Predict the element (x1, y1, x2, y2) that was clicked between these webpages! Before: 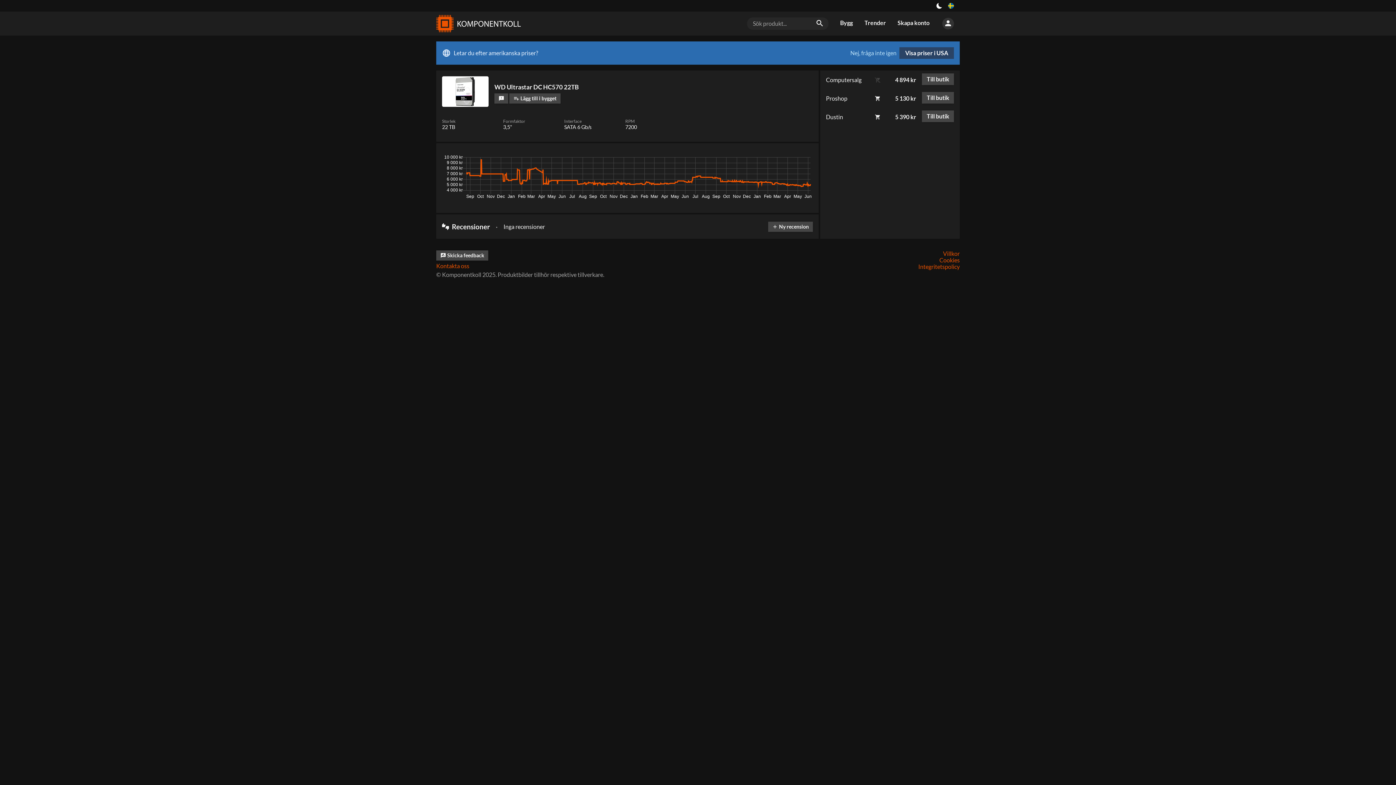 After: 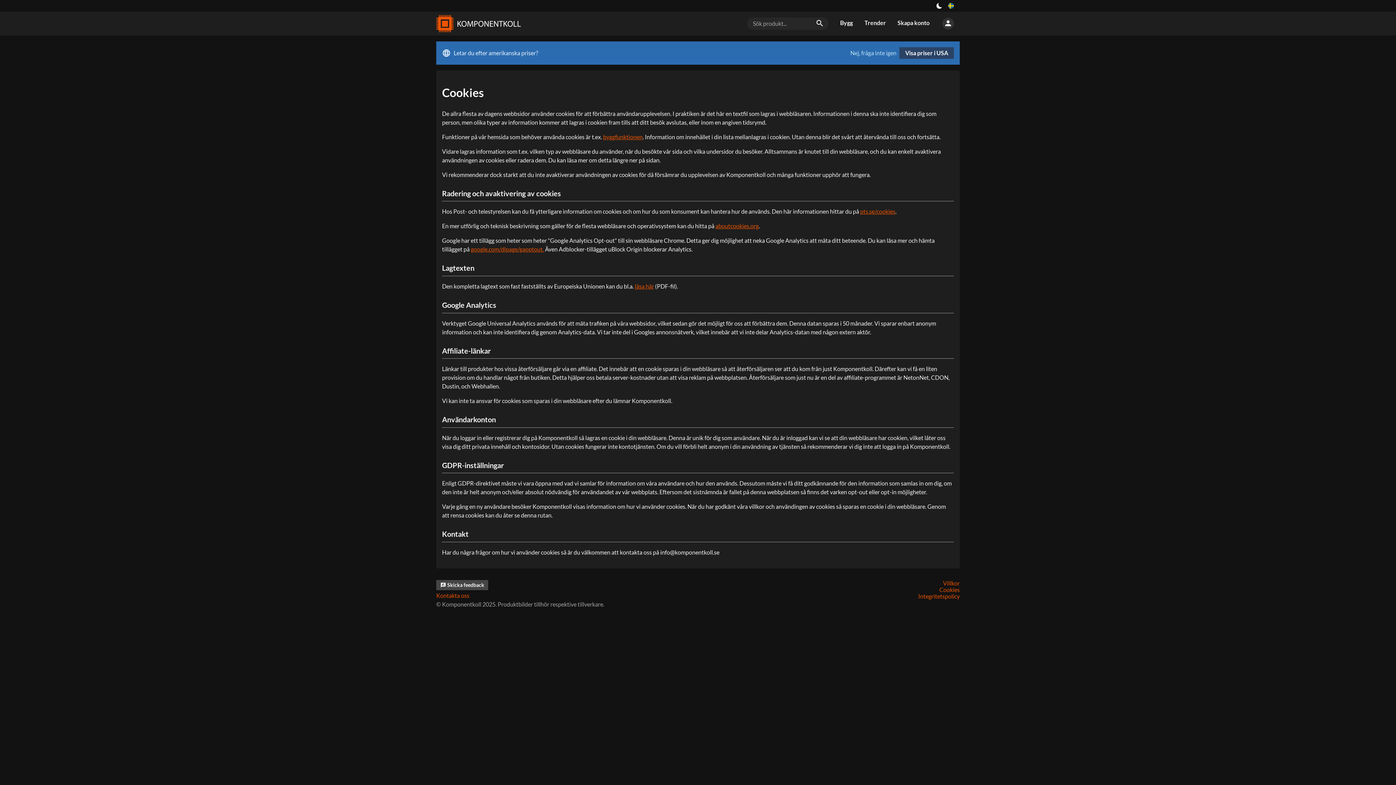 Action: bbox: (939, 256, 960, 263) label: Cookies